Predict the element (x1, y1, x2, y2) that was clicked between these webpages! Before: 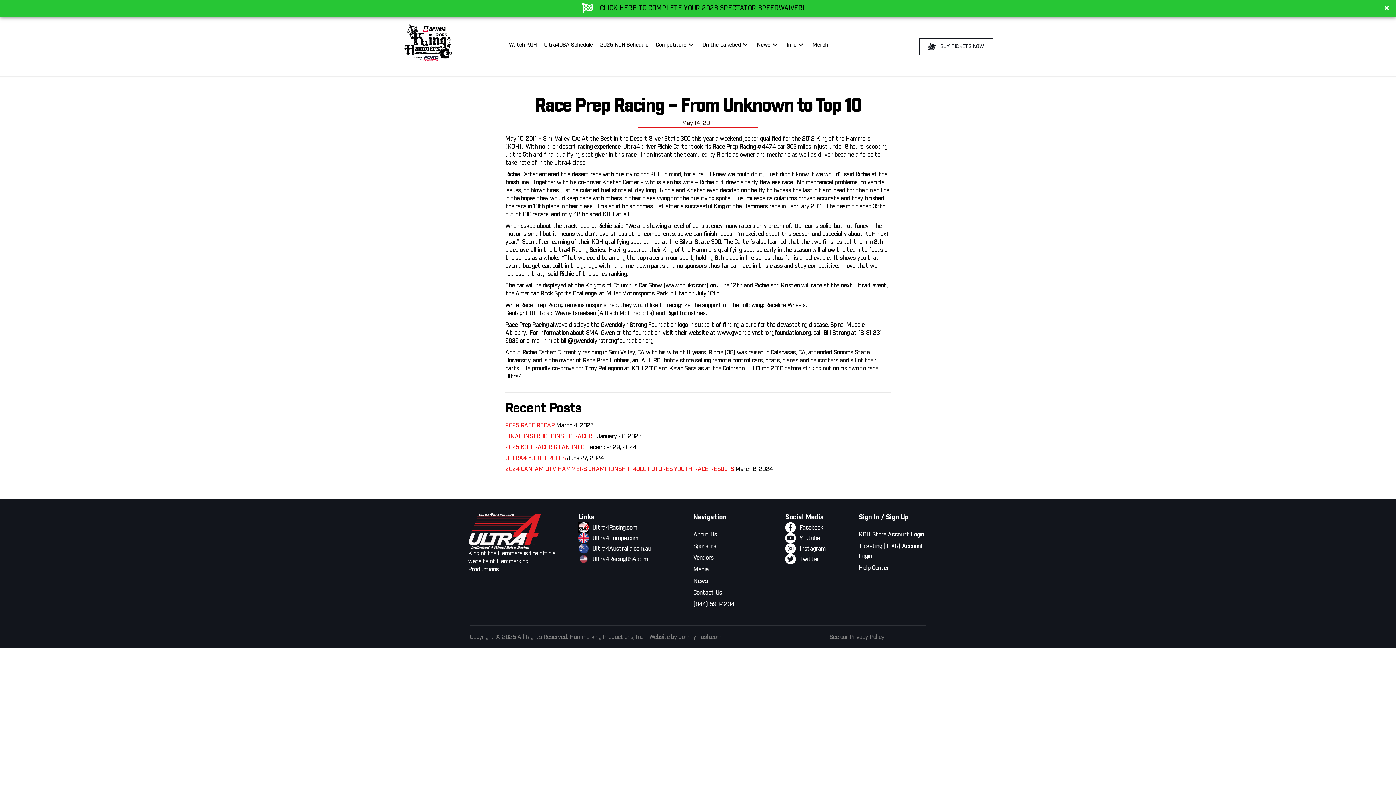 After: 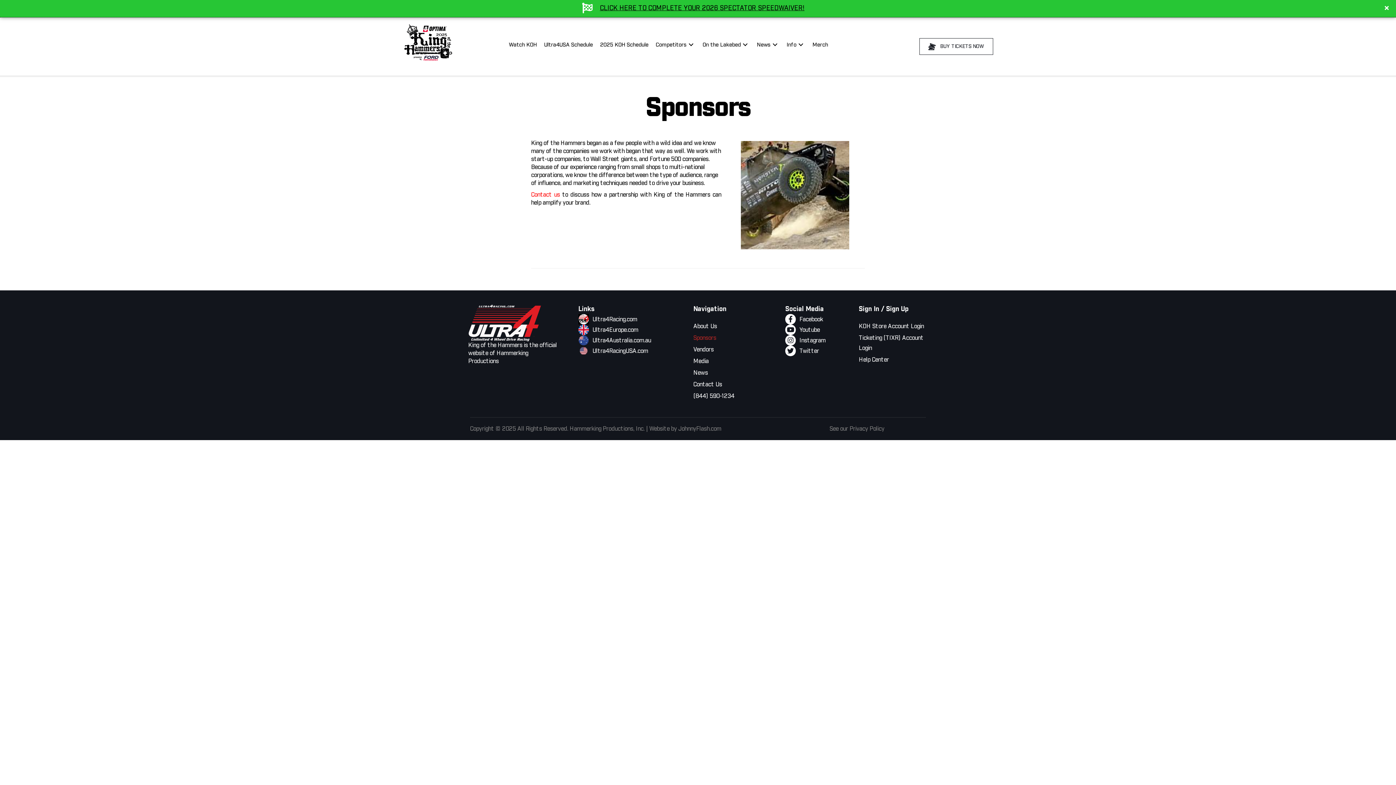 Action: label: Sponsors bbox: (693, 541, 785, 551)